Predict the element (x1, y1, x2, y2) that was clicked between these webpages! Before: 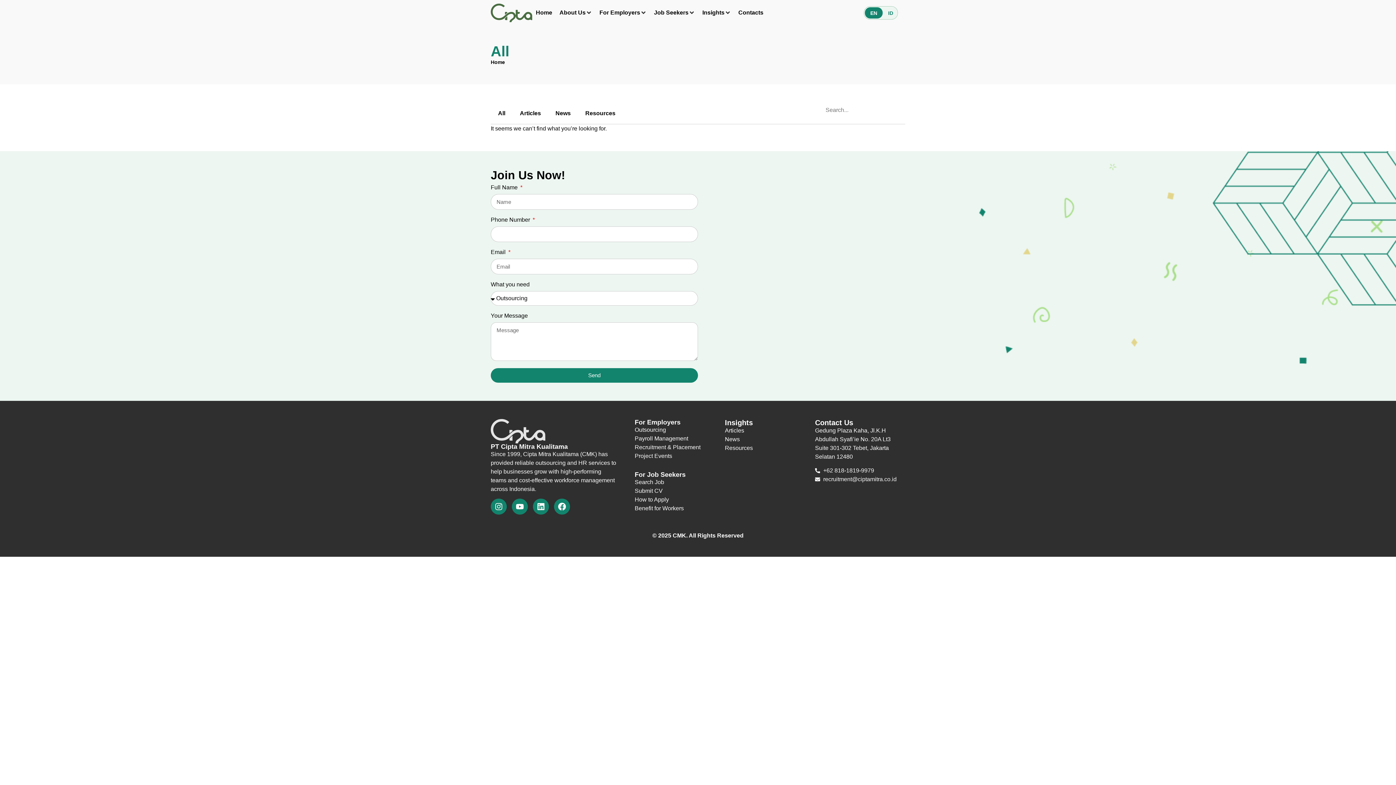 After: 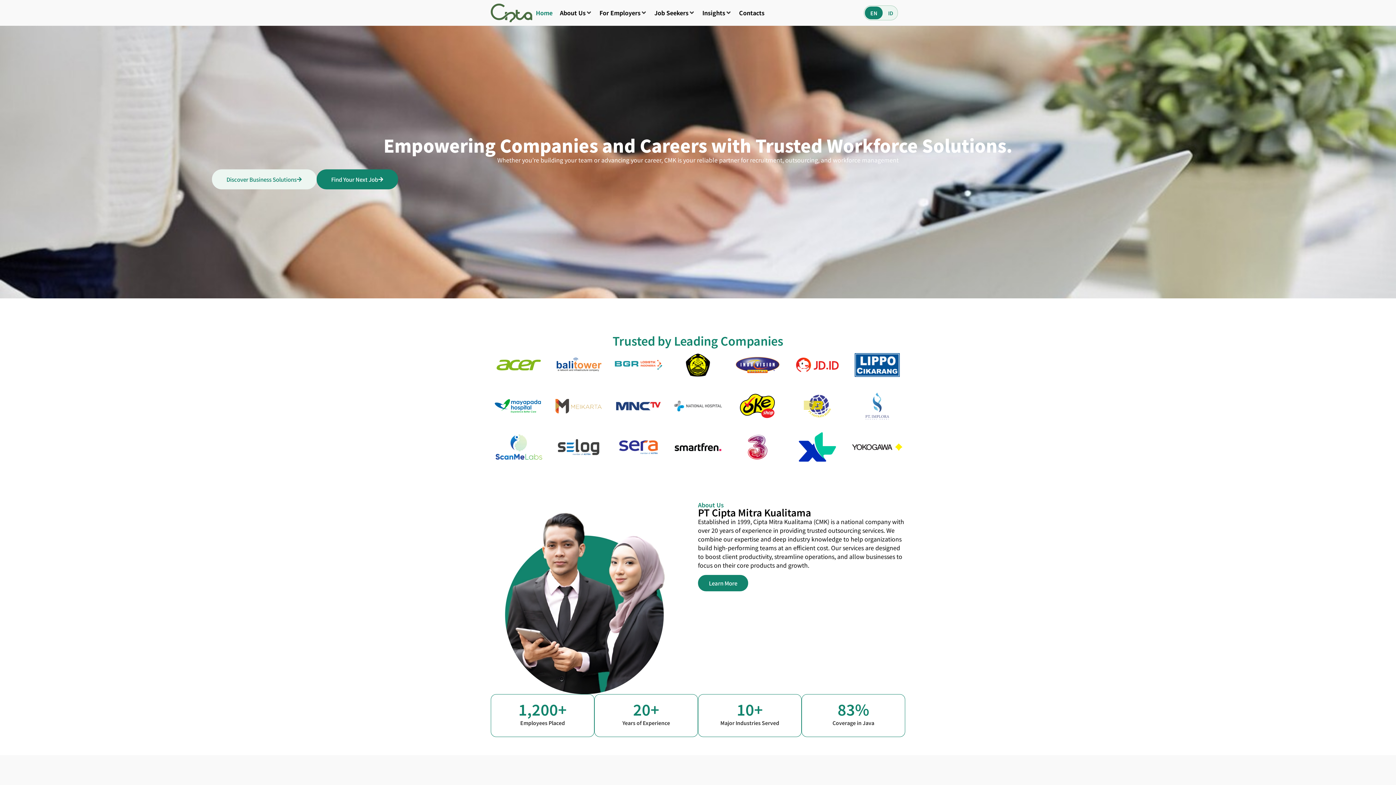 Action: bbox: (490, 59, 505, 65) label: Home